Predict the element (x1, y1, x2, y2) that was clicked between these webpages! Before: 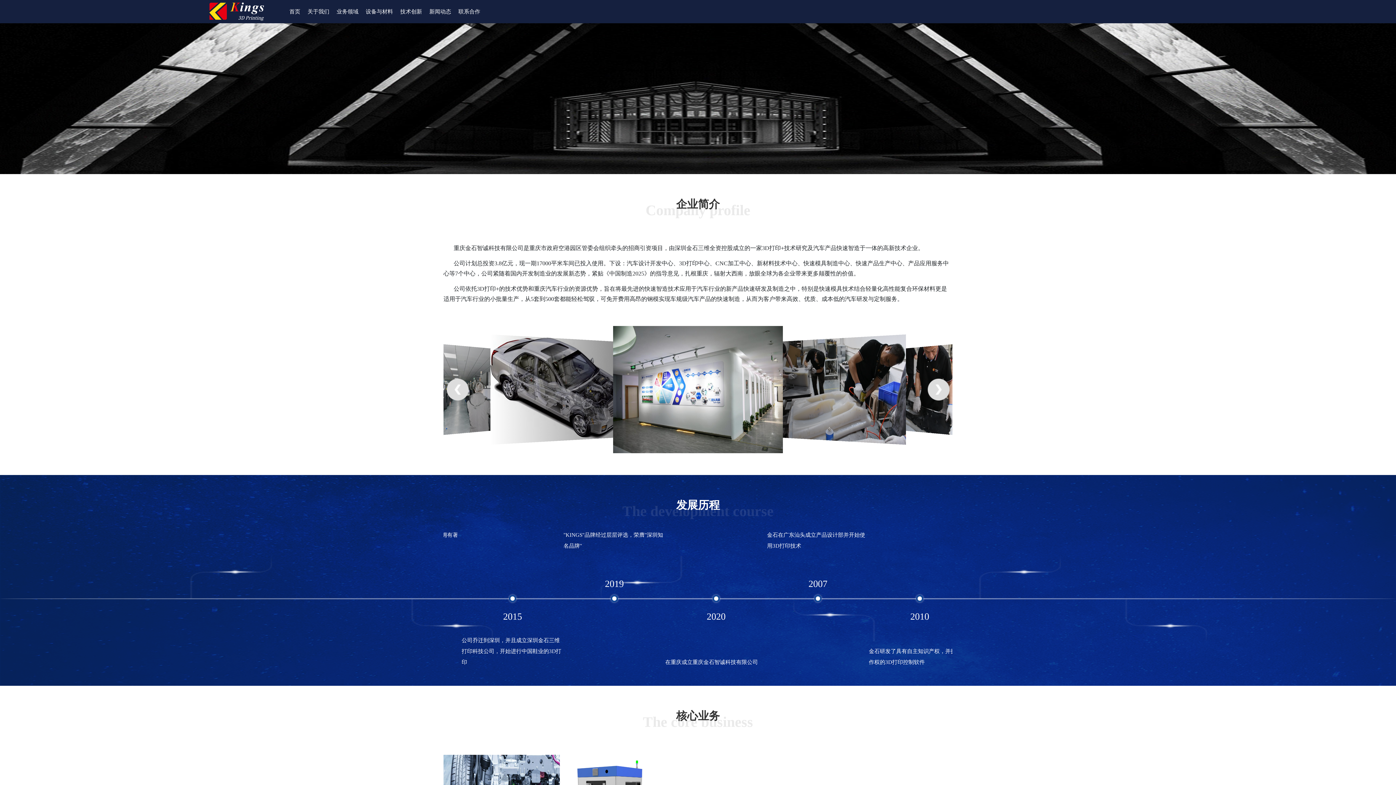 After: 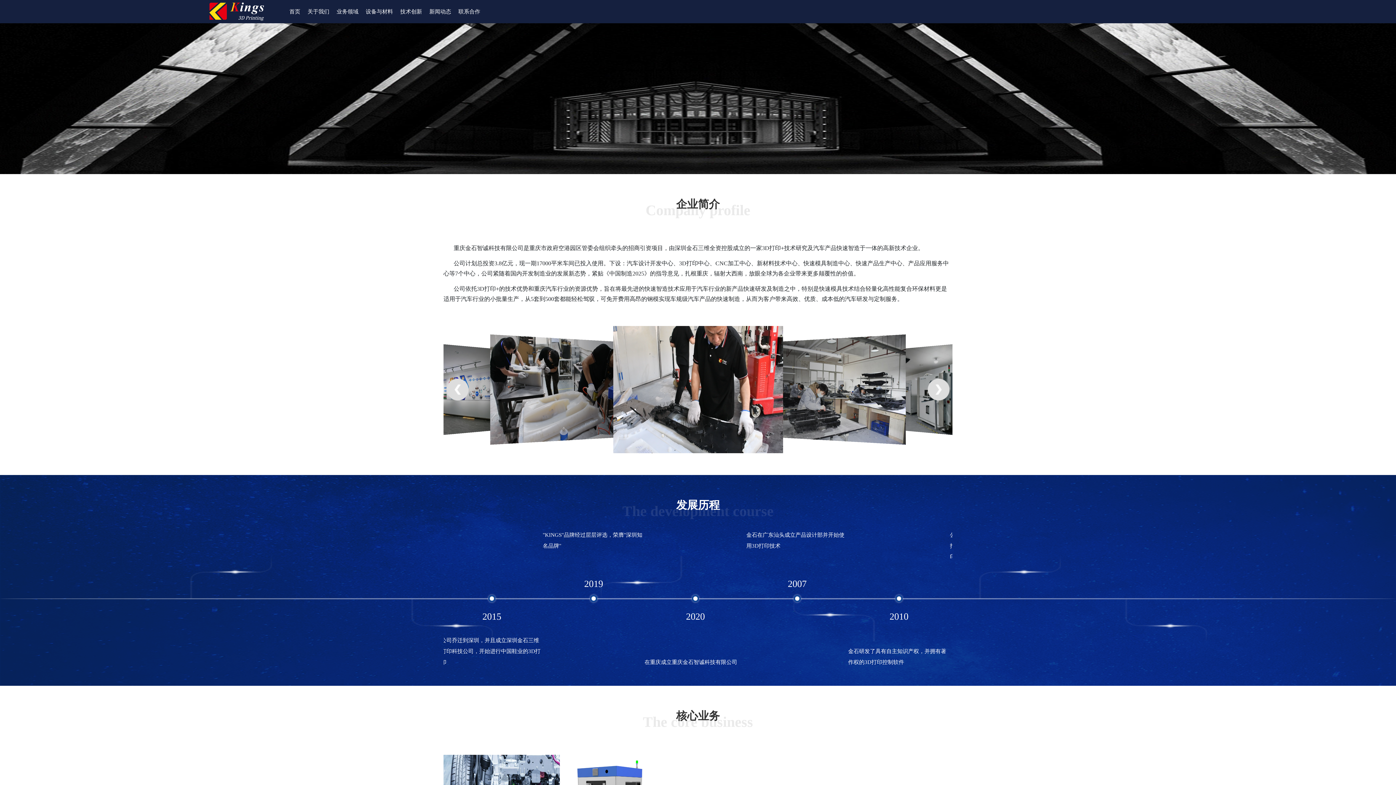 Action: bbox: (307, 8, 329, 14) label: 关于我们